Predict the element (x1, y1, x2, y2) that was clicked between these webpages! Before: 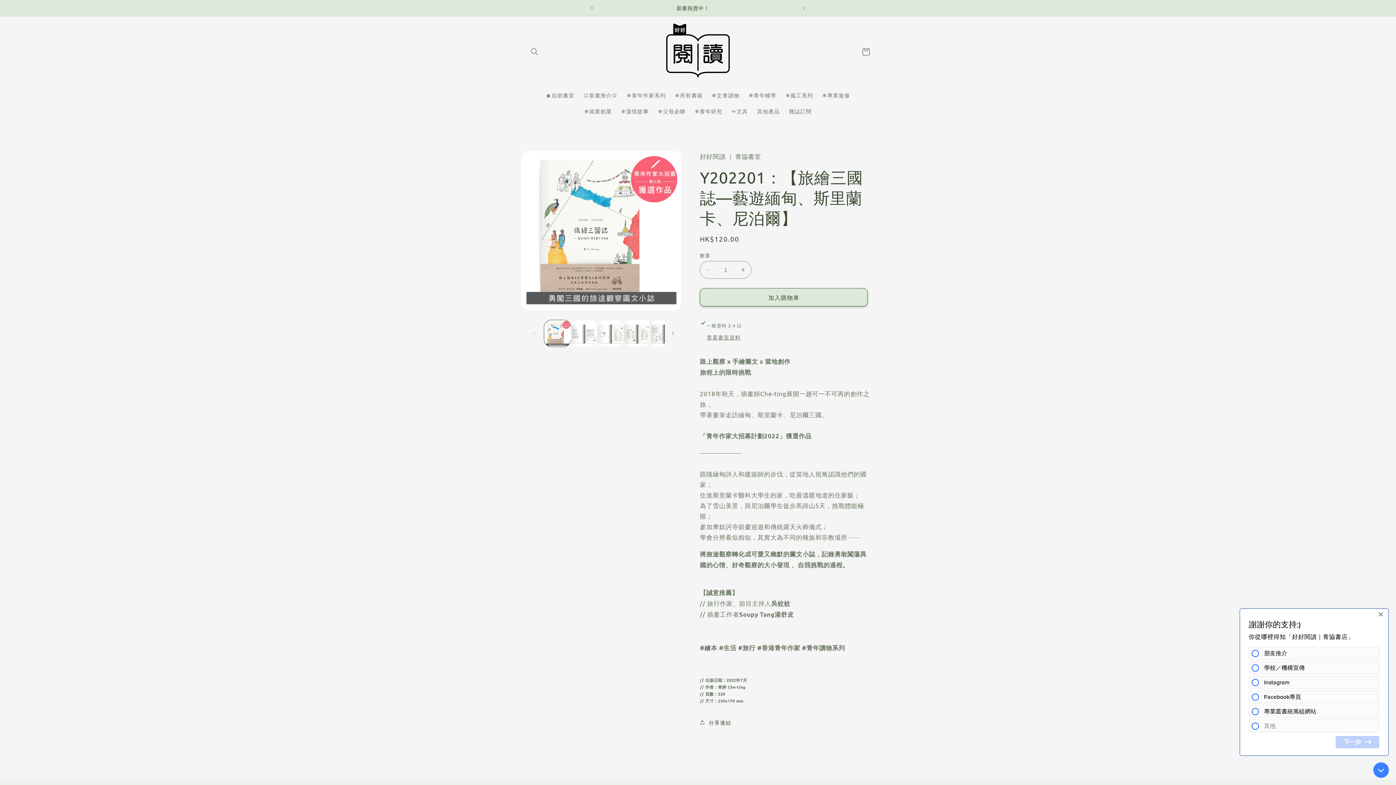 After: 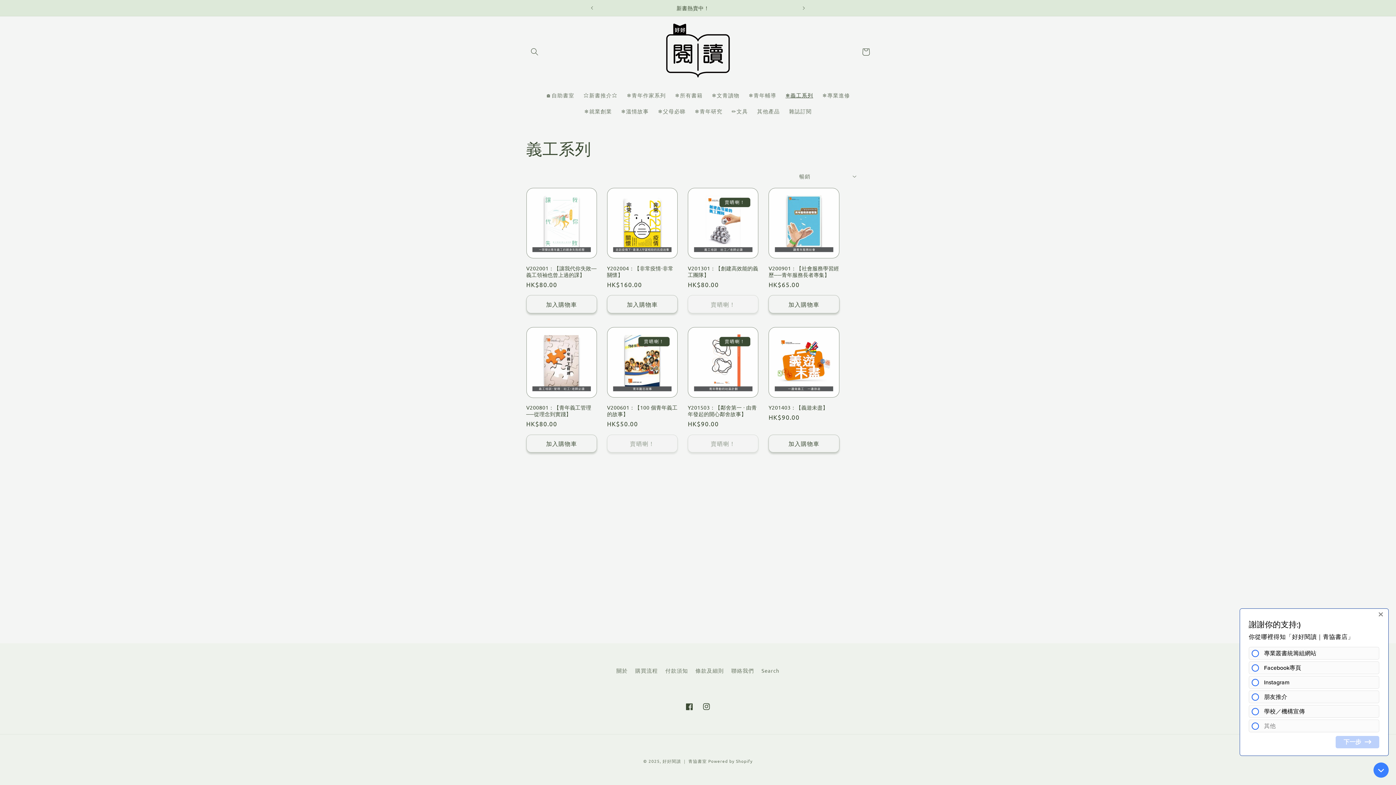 Action: bbox: (781, 87, 817, 103) label: ❄️義工系列